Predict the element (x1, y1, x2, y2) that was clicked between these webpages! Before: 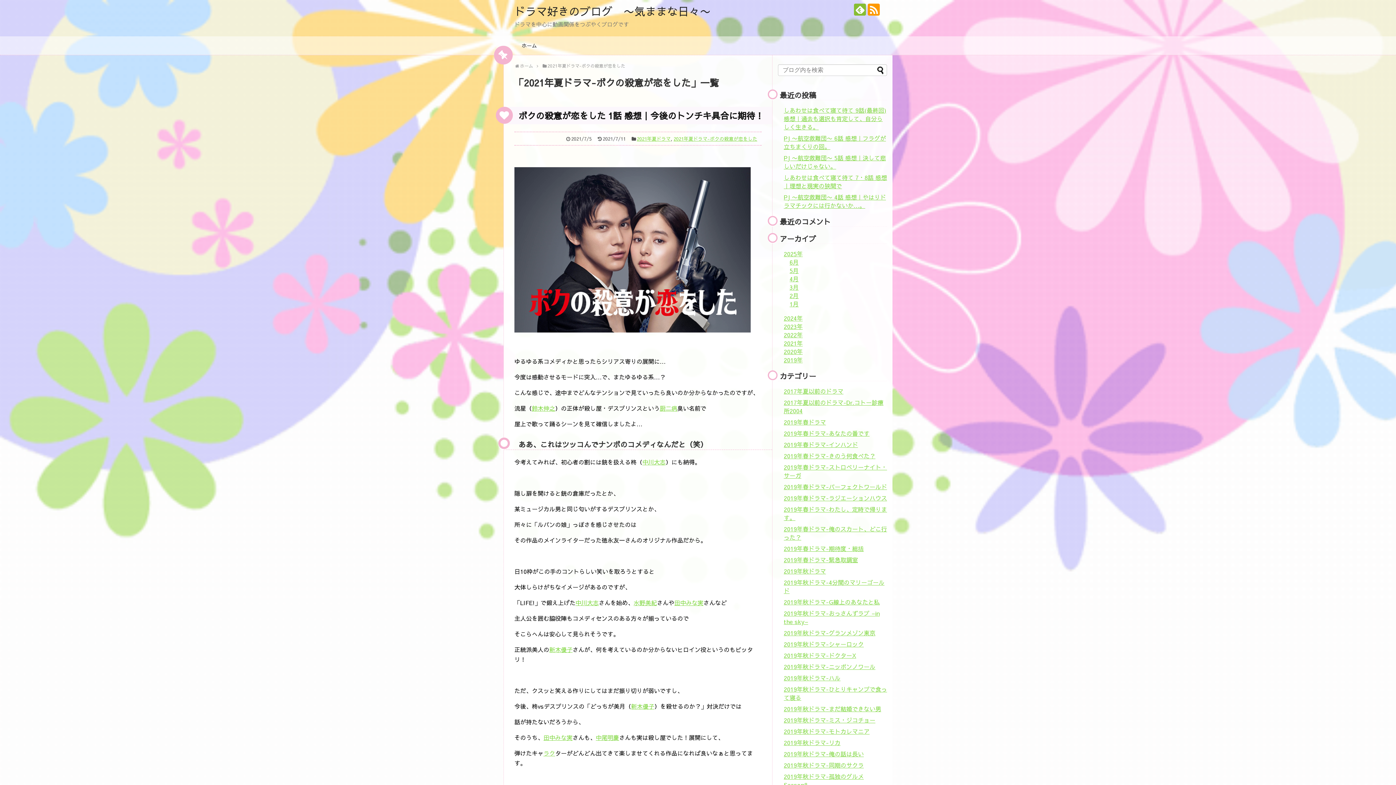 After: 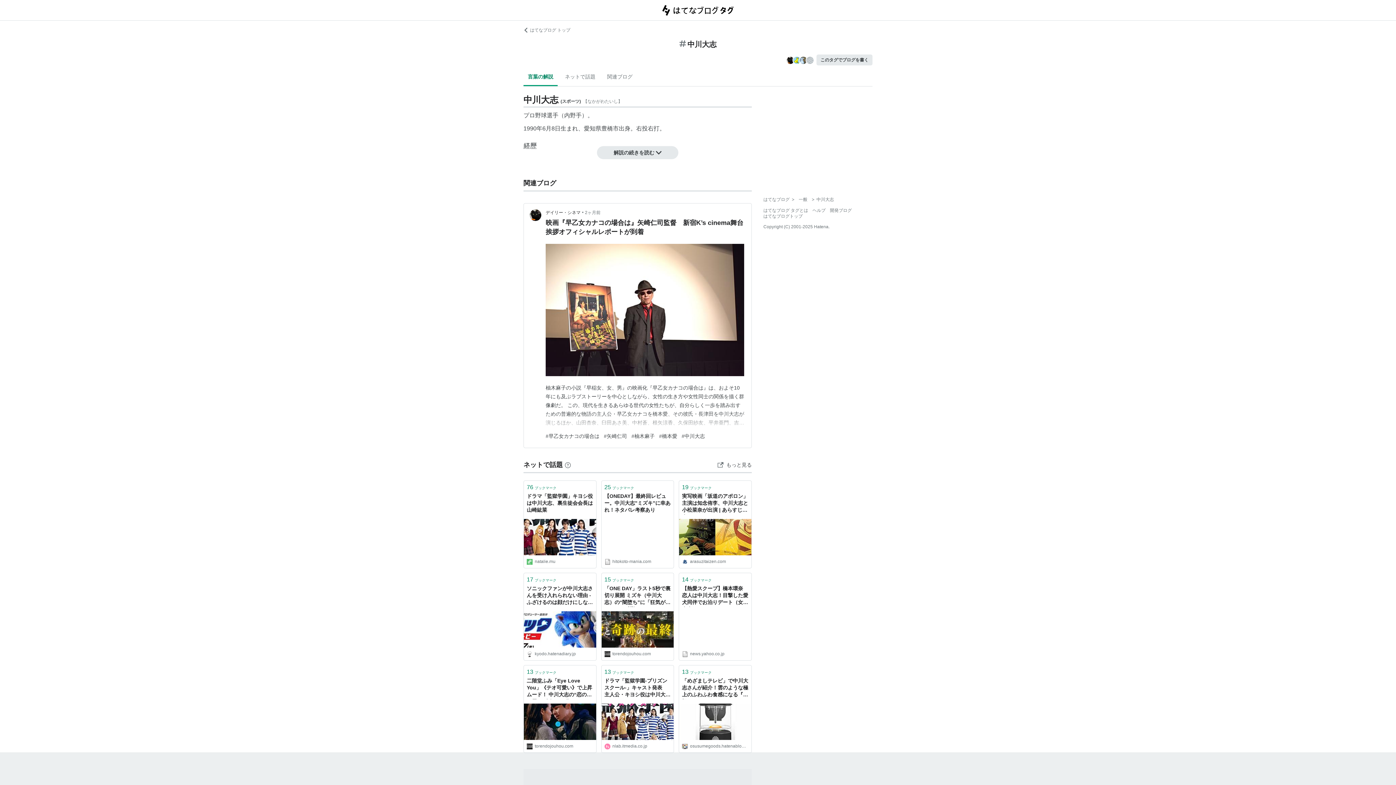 Action: bbox: (575, 598, 598, 606) label: 中川大志